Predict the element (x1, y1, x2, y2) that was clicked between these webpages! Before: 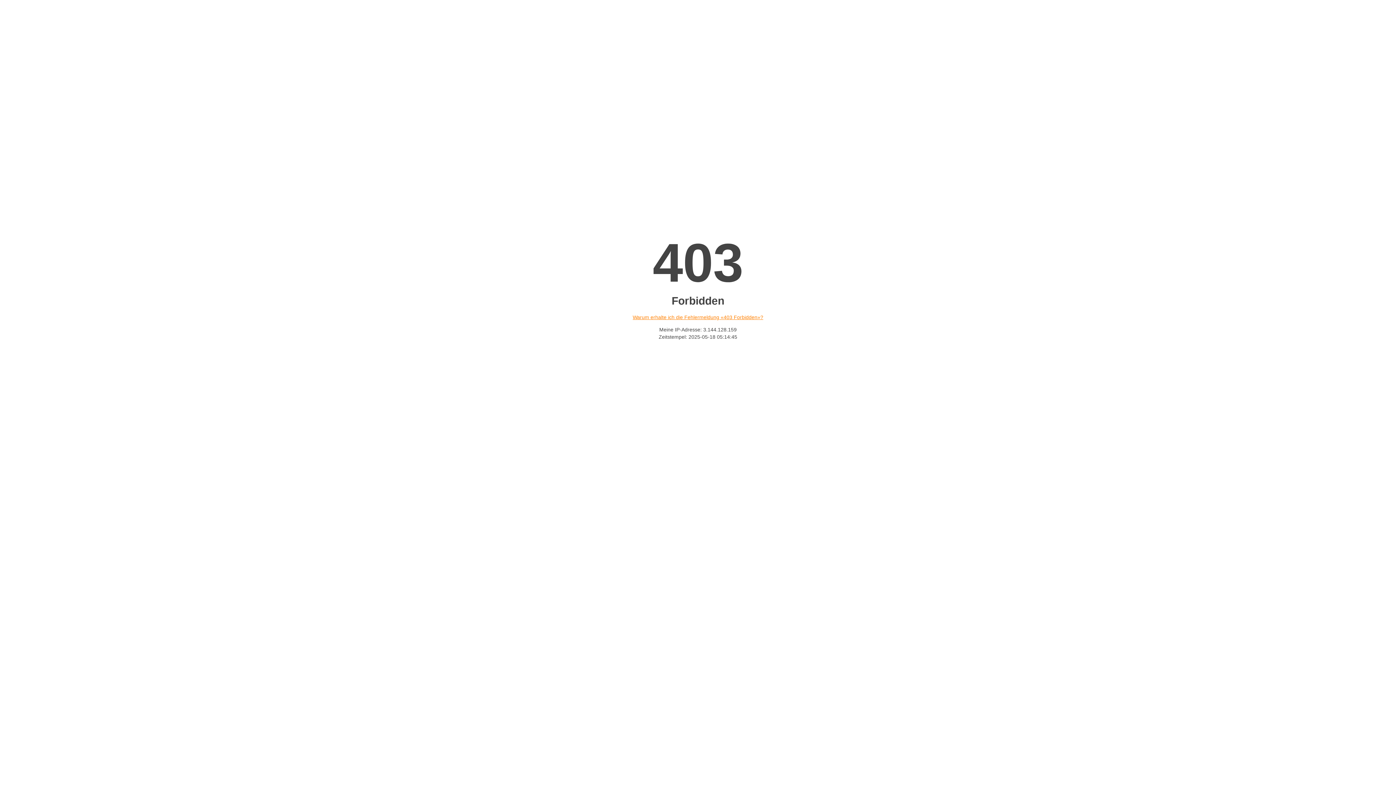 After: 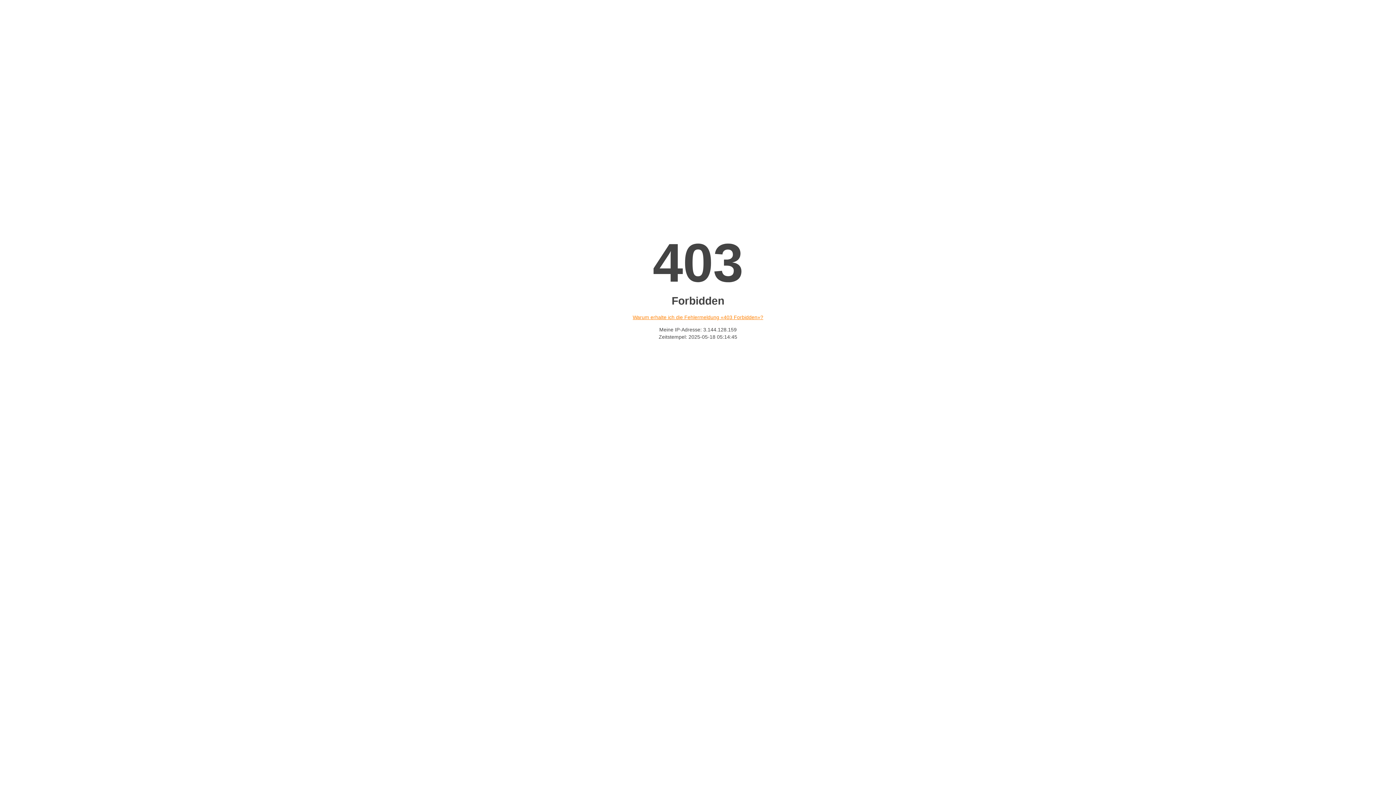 Action: bbox: (632, 314, 763, 320) label: Warum erhalte ich die Fehlermeldung «403 Forbidden»?